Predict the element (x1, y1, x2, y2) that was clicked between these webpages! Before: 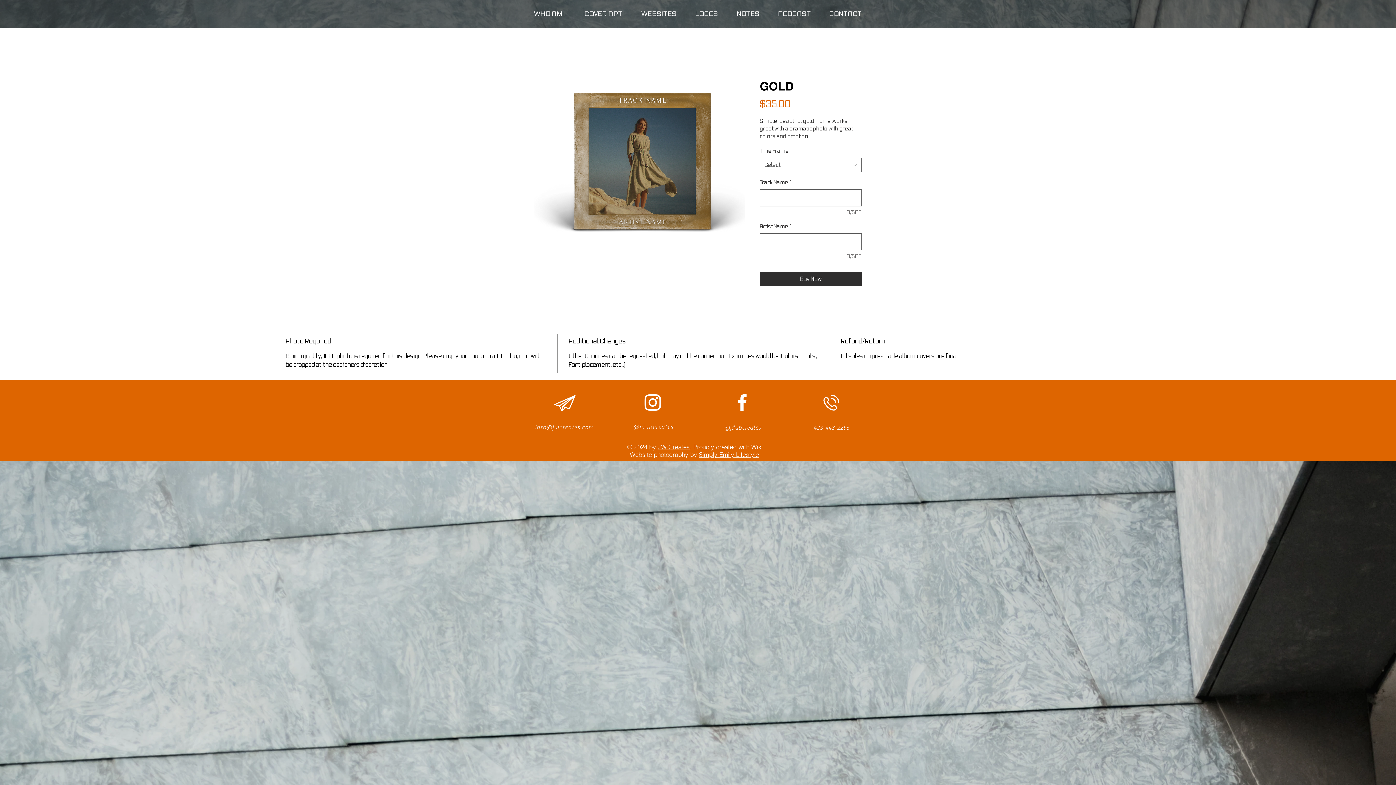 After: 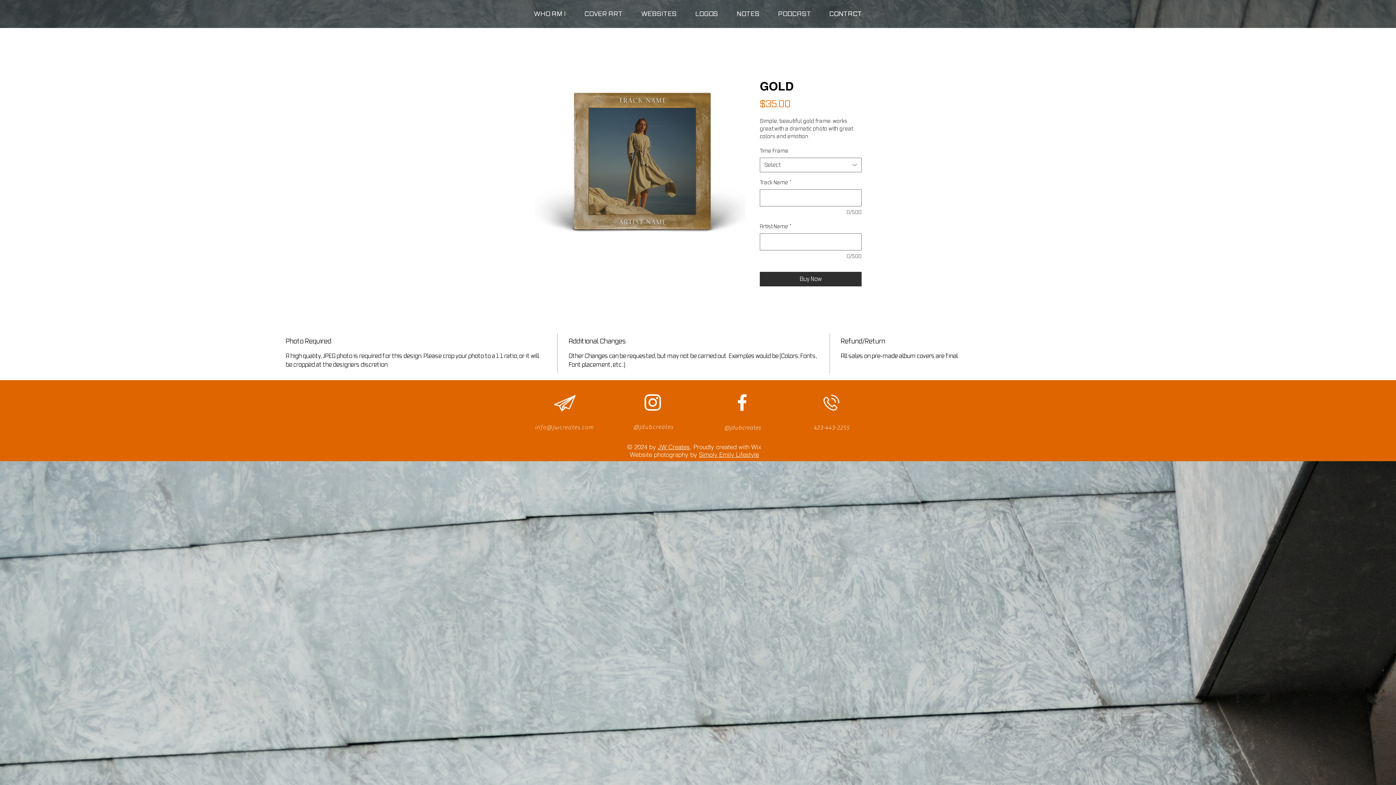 Action: label: White Facebook Icon bbox: (731, 391, 753, 413)